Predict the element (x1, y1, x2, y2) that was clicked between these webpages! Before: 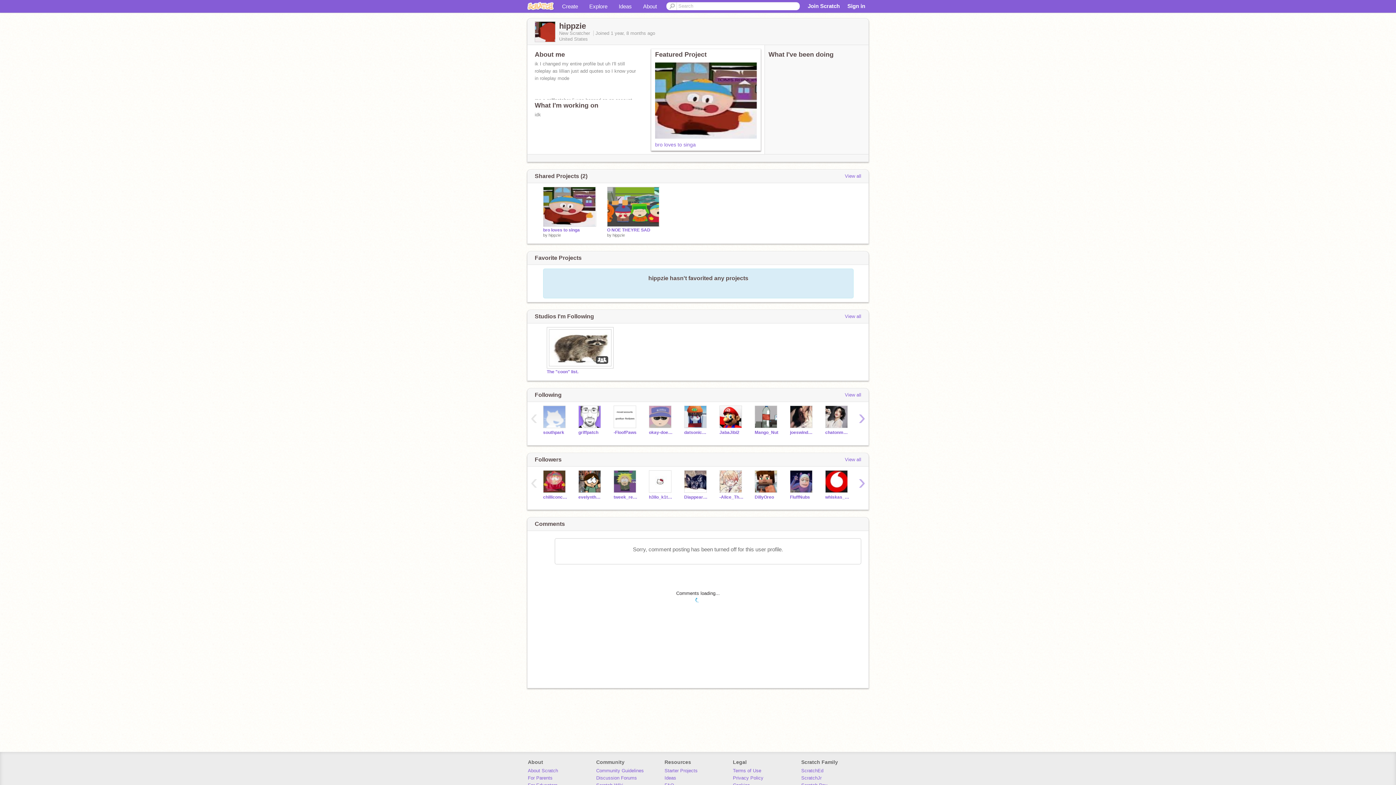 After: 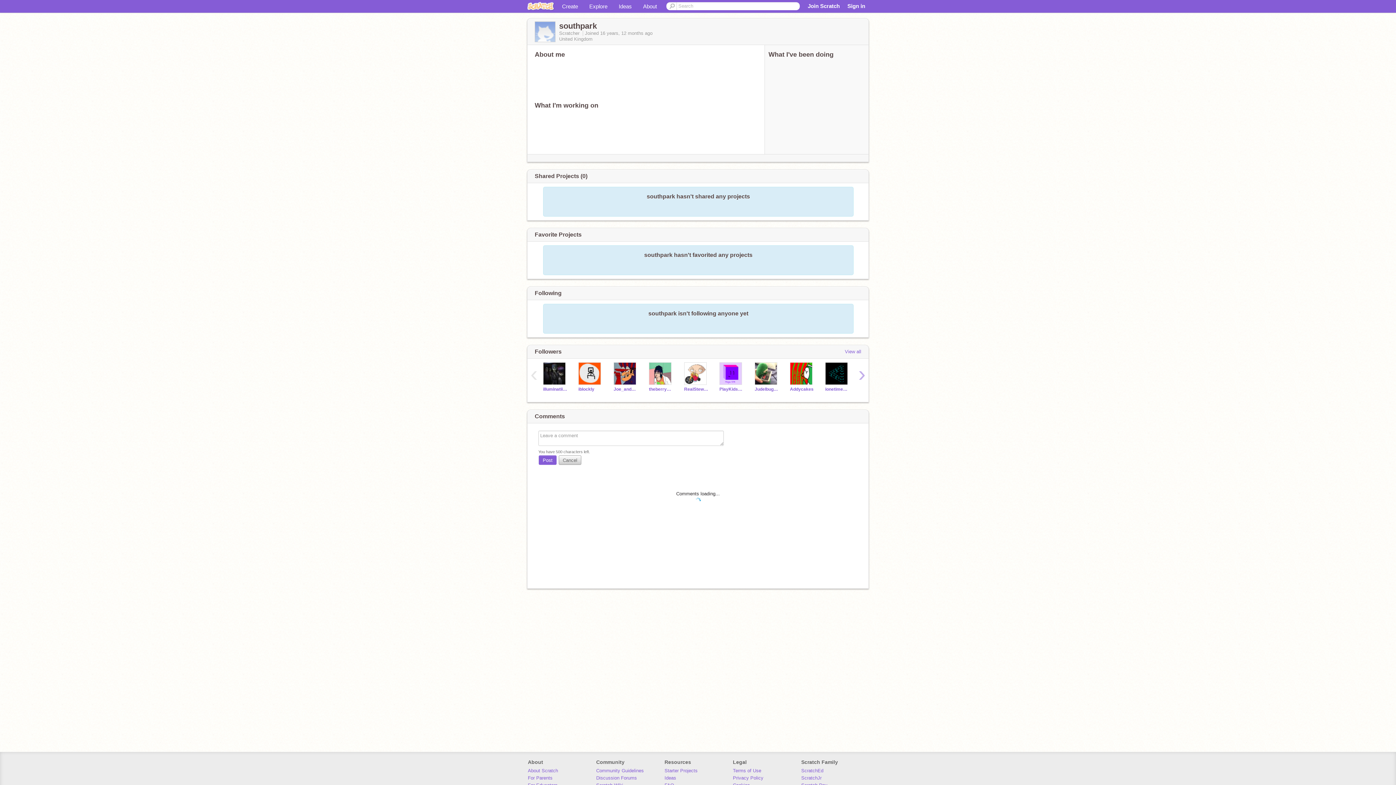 Action: bbox: (543, 405, 567, 428)